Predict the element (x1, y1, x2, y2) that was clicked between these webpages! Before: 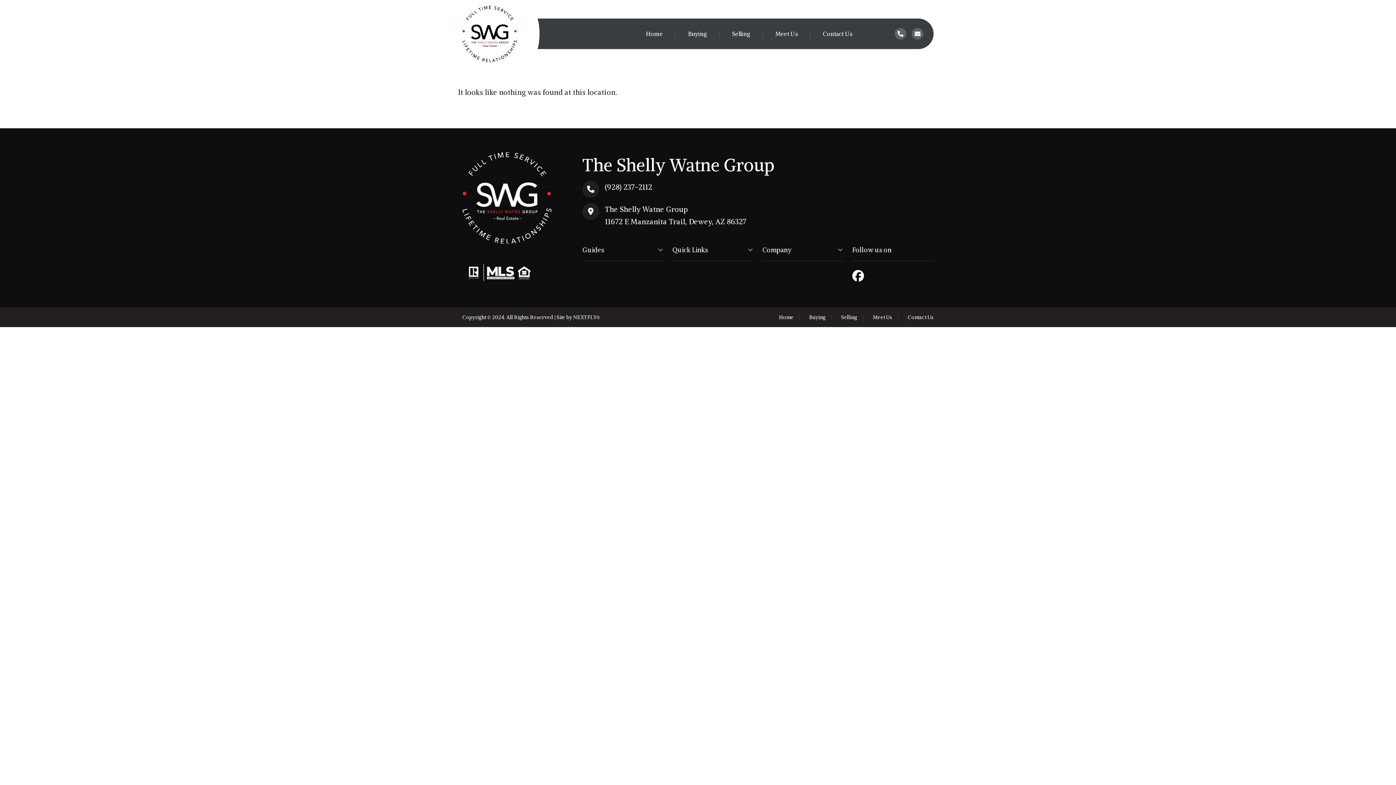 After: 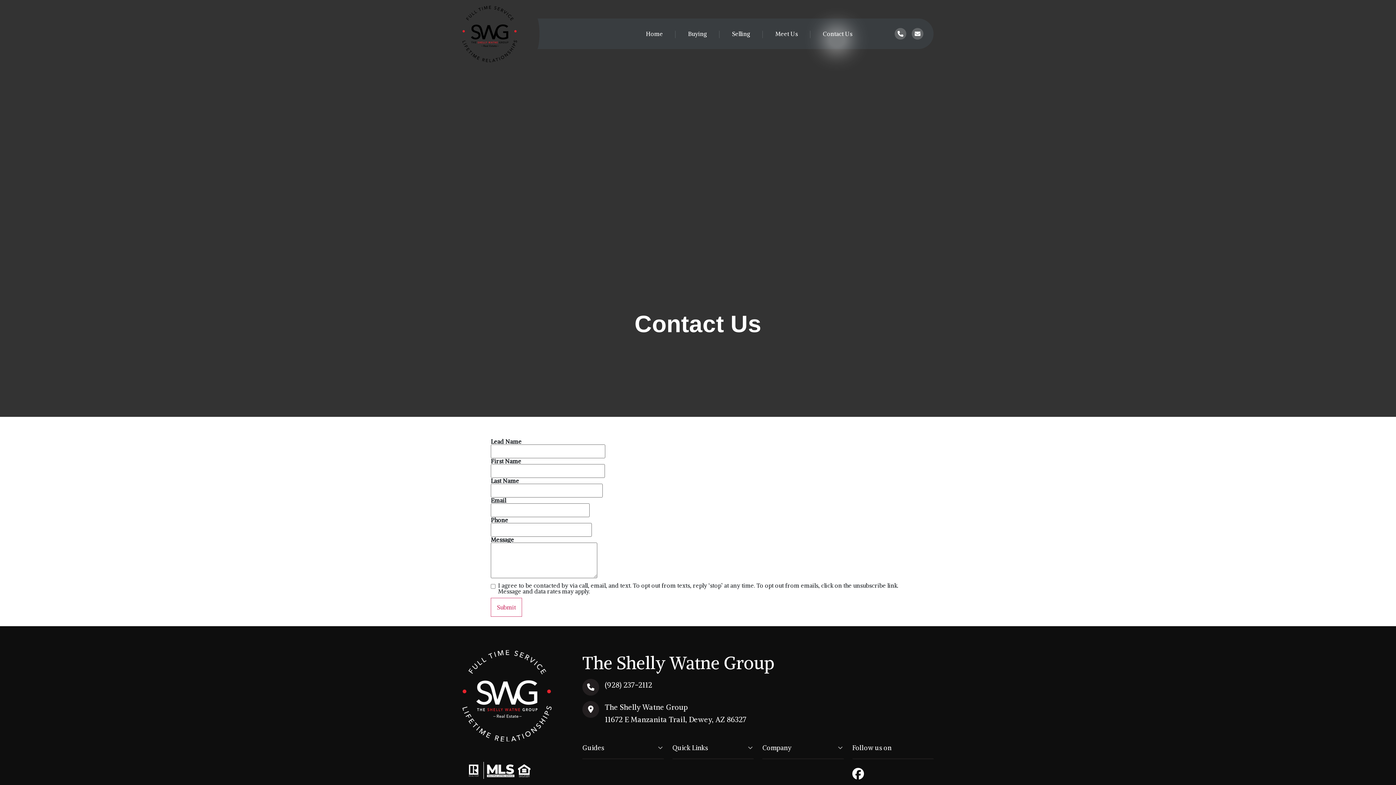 Action: bbox: (908, 314, 933, 320) label: Contact Us